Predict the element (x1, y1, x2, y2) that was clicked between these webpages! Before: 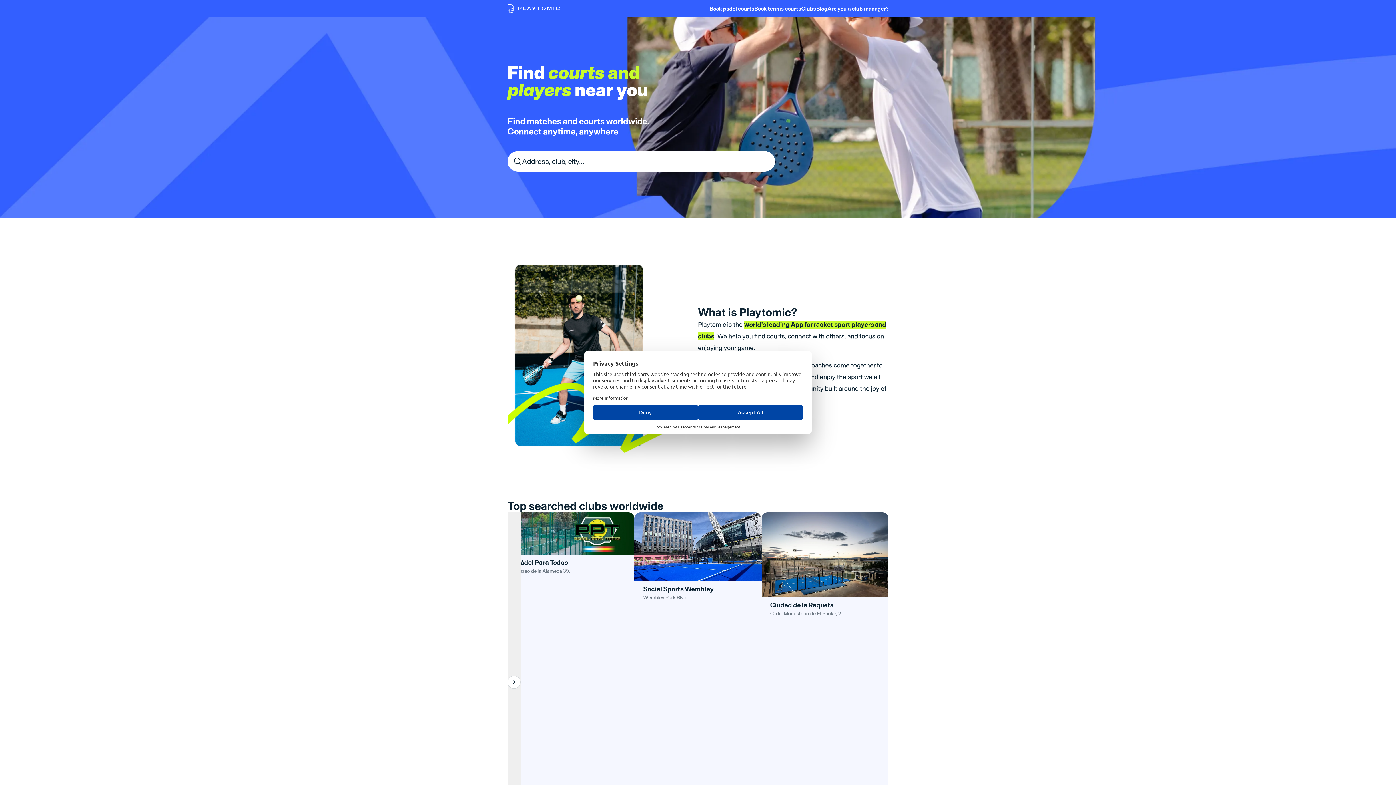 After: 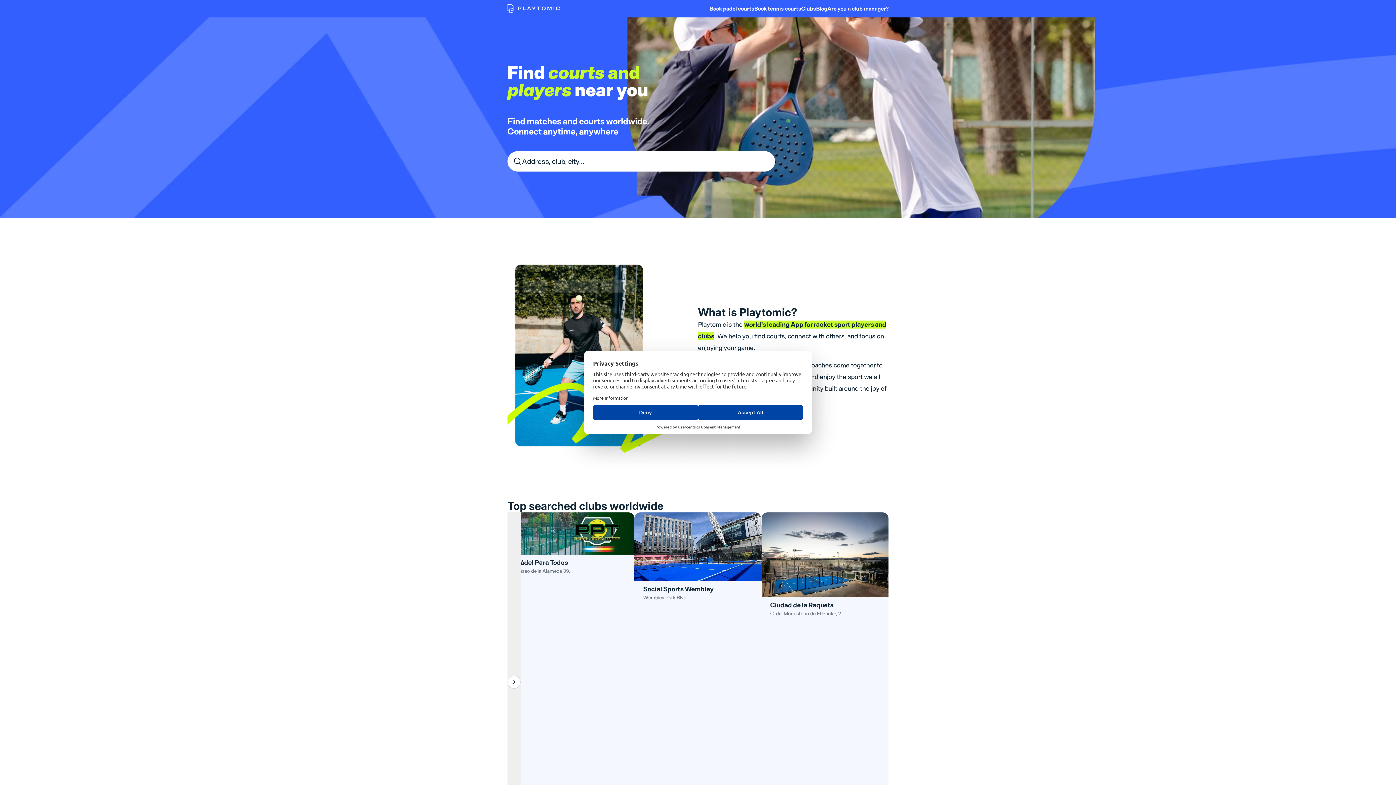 Action: bbox: (507, 4, 560, 13)